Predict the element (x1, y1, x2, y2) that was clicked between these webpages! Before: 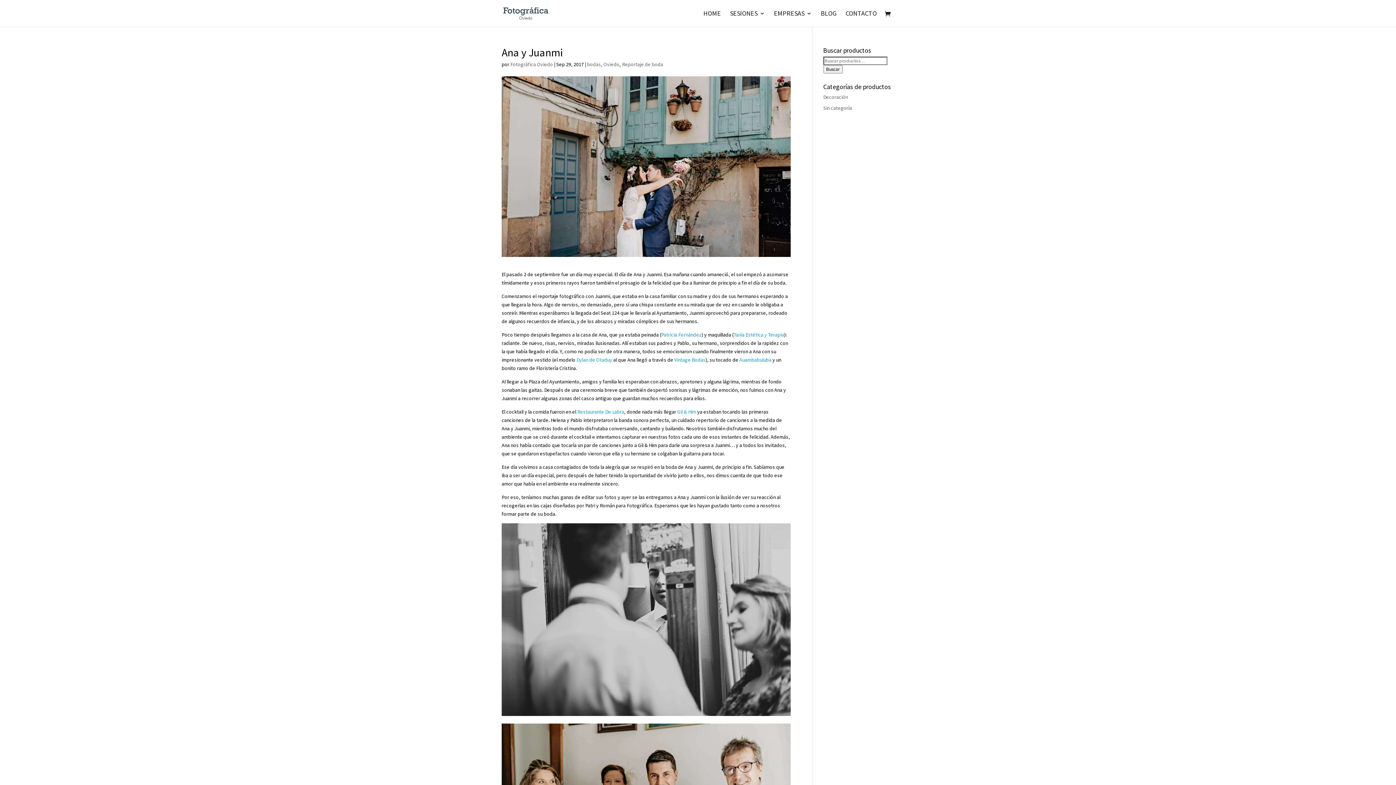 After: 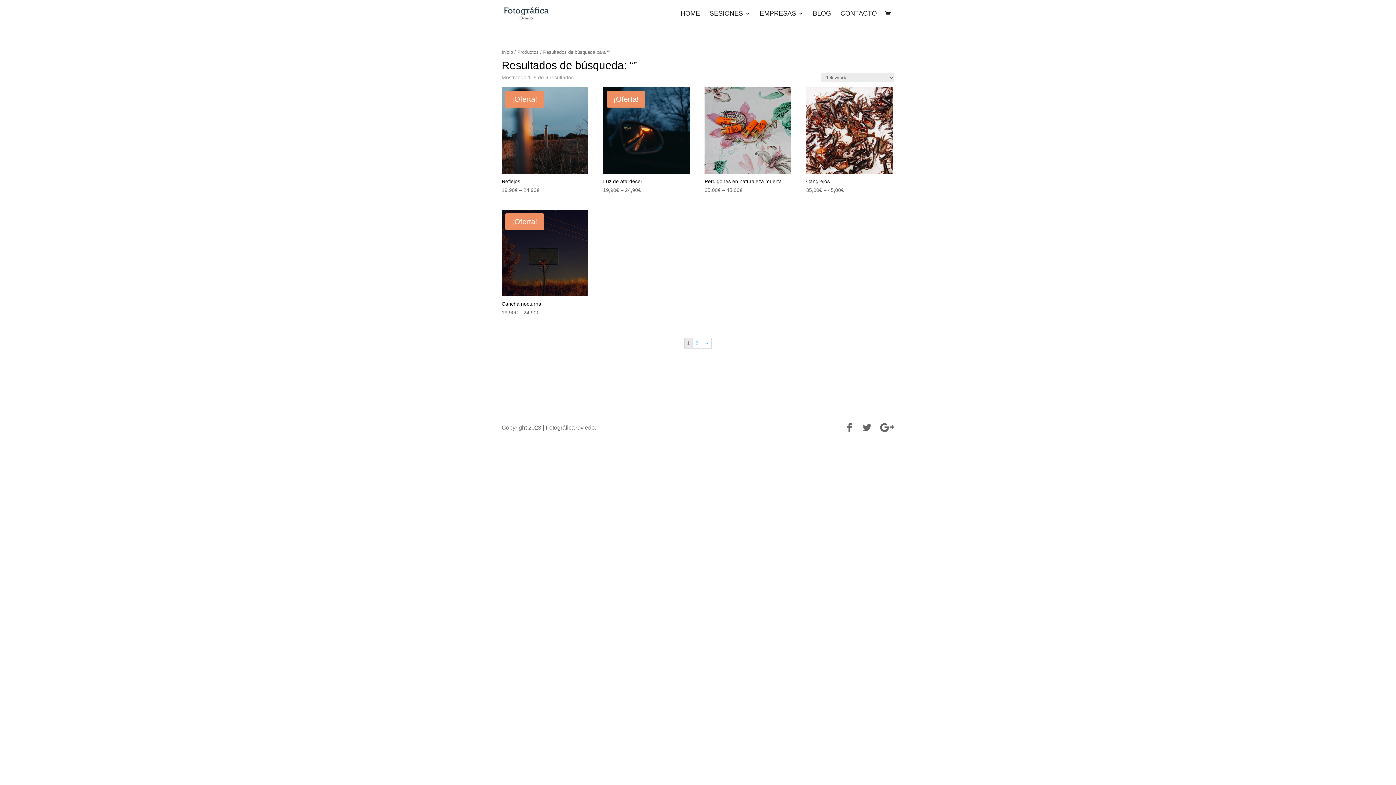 Action: label: Buscar bbox: (823, 65, 842, 73)